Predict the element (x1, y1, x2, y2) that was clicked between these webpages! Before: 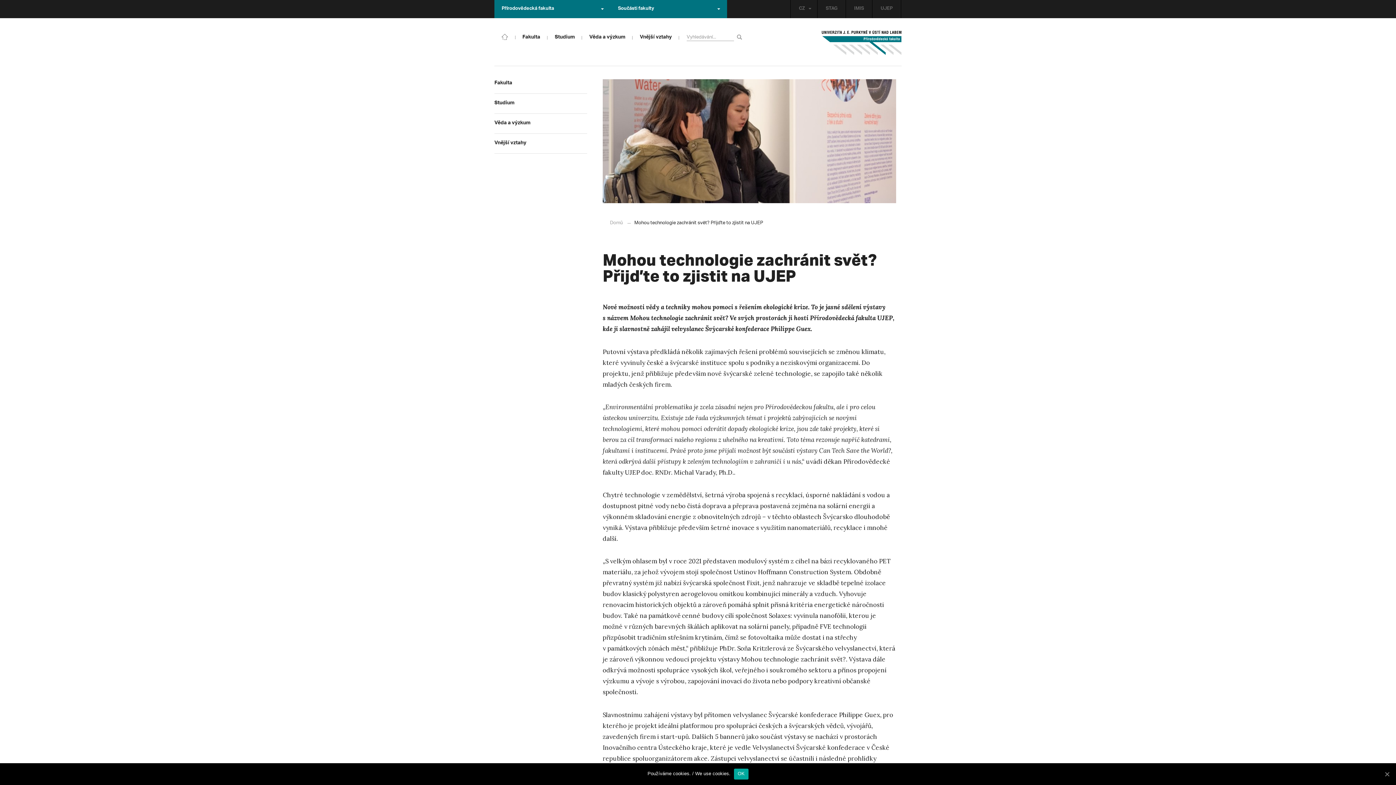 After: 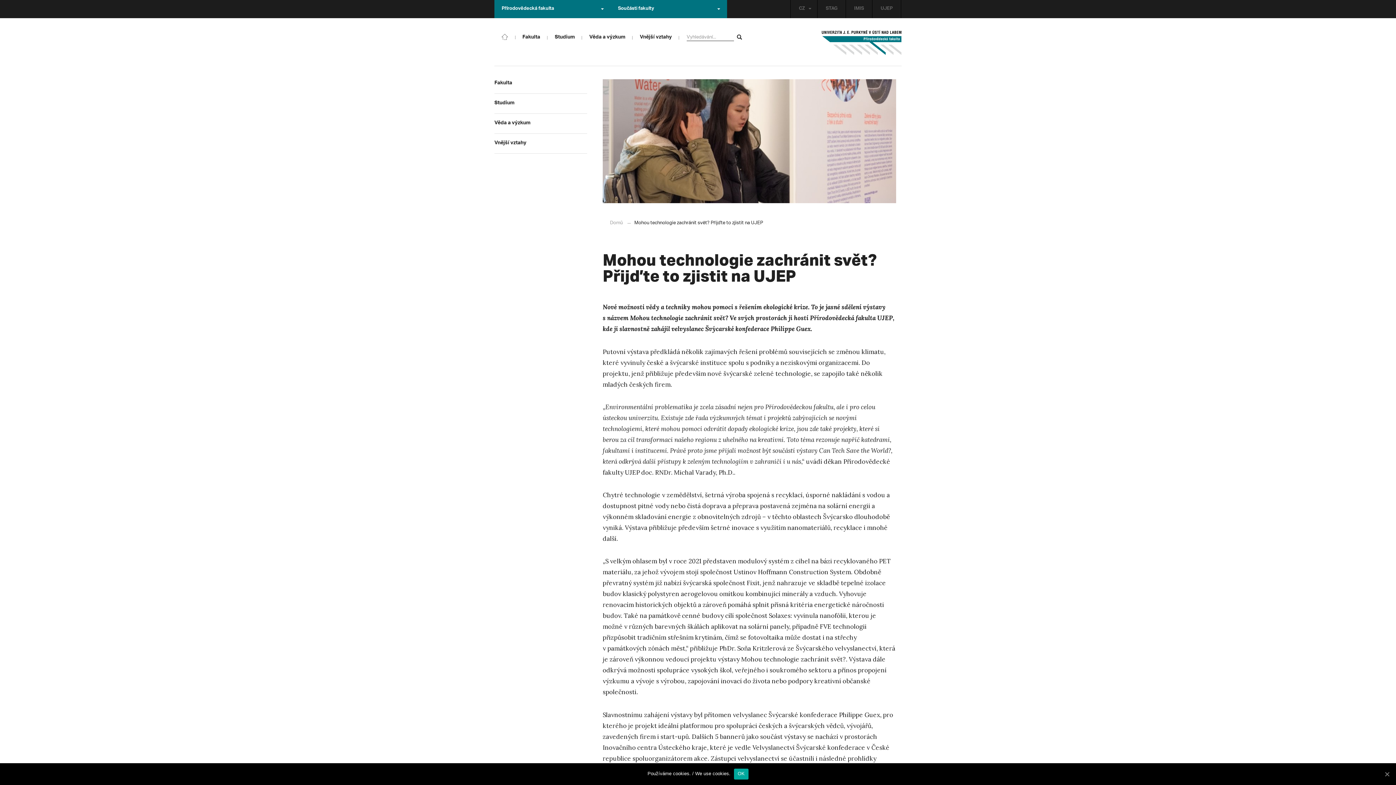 Action: bbox: (735, 30, 746, 42)